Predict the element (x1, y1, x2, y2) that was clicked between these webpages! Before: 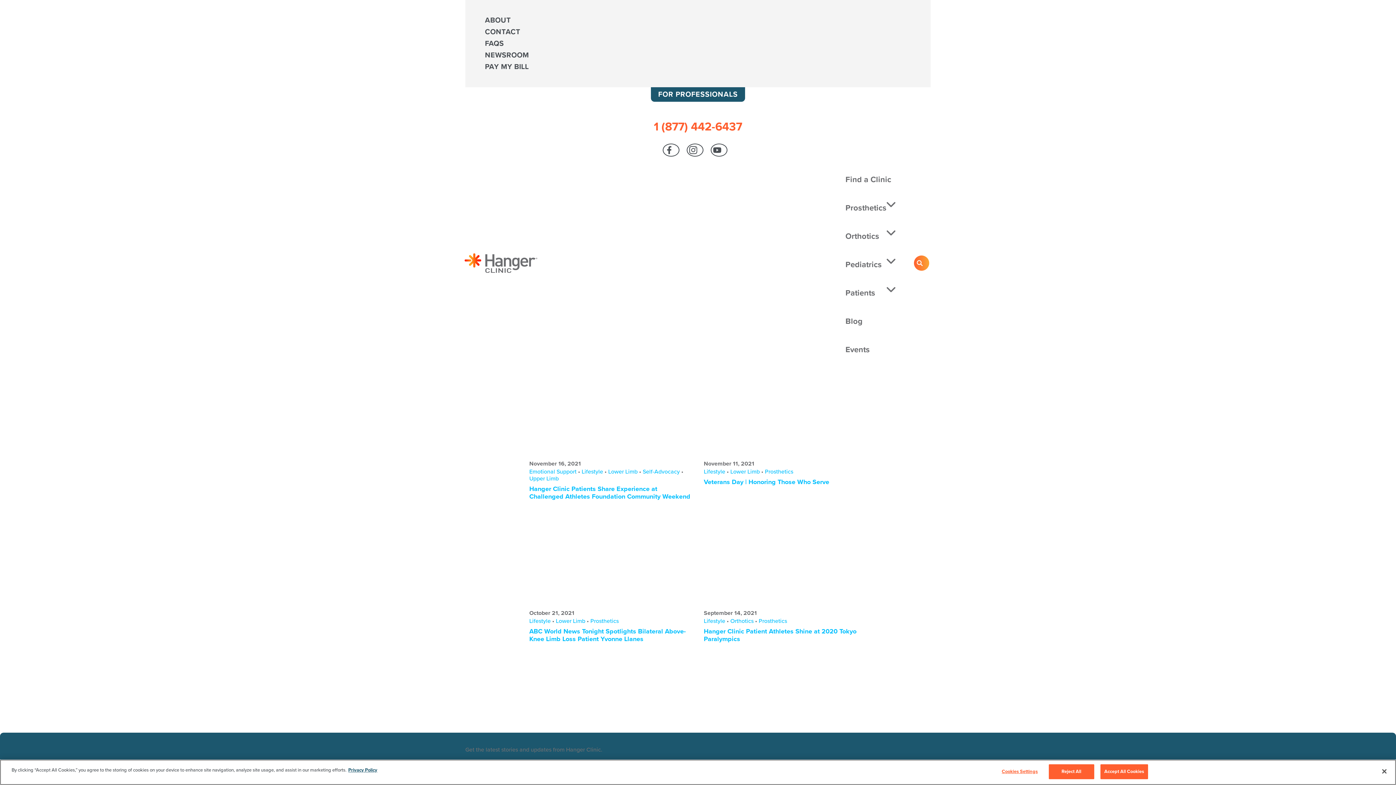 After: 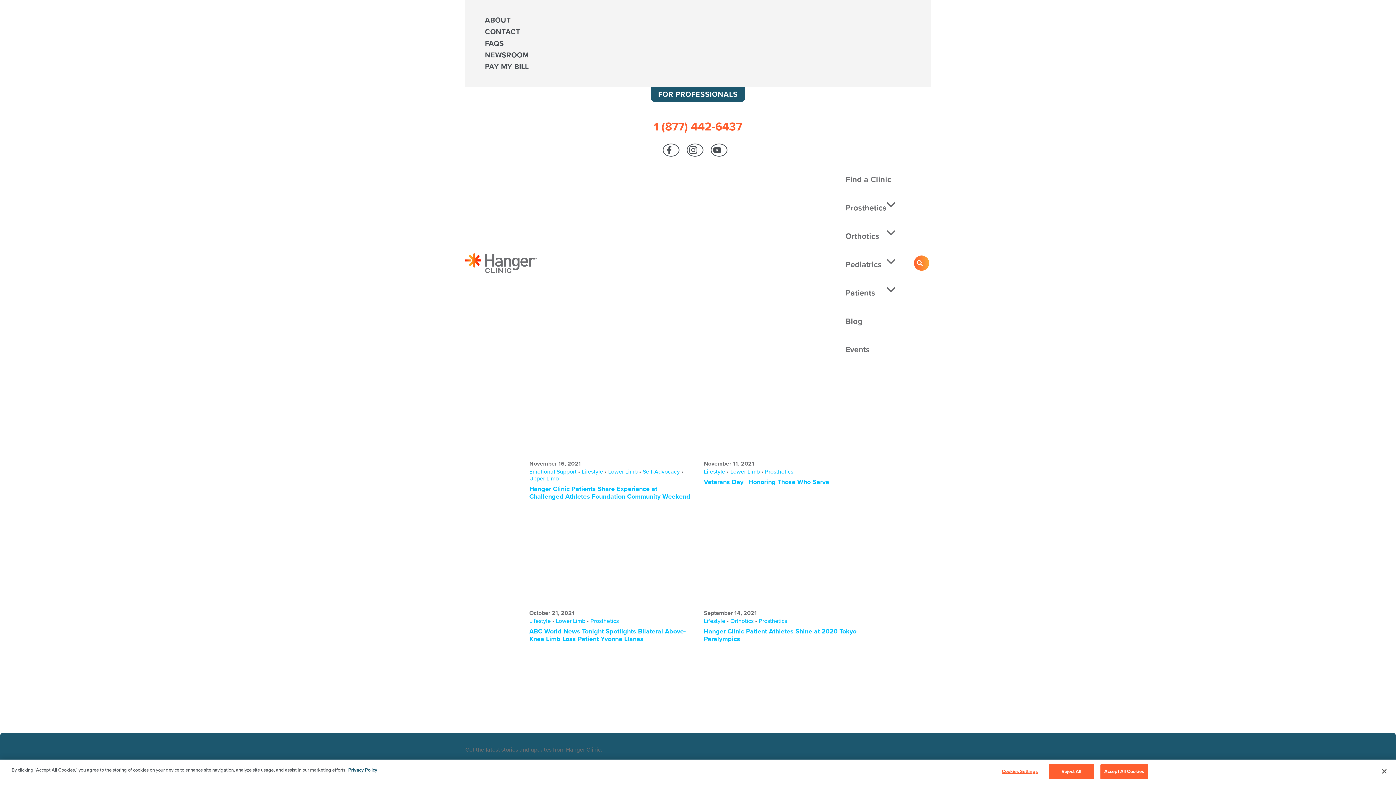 Action: bbox: (465, 114, 930, 143) label: 1 (877) 442-6437